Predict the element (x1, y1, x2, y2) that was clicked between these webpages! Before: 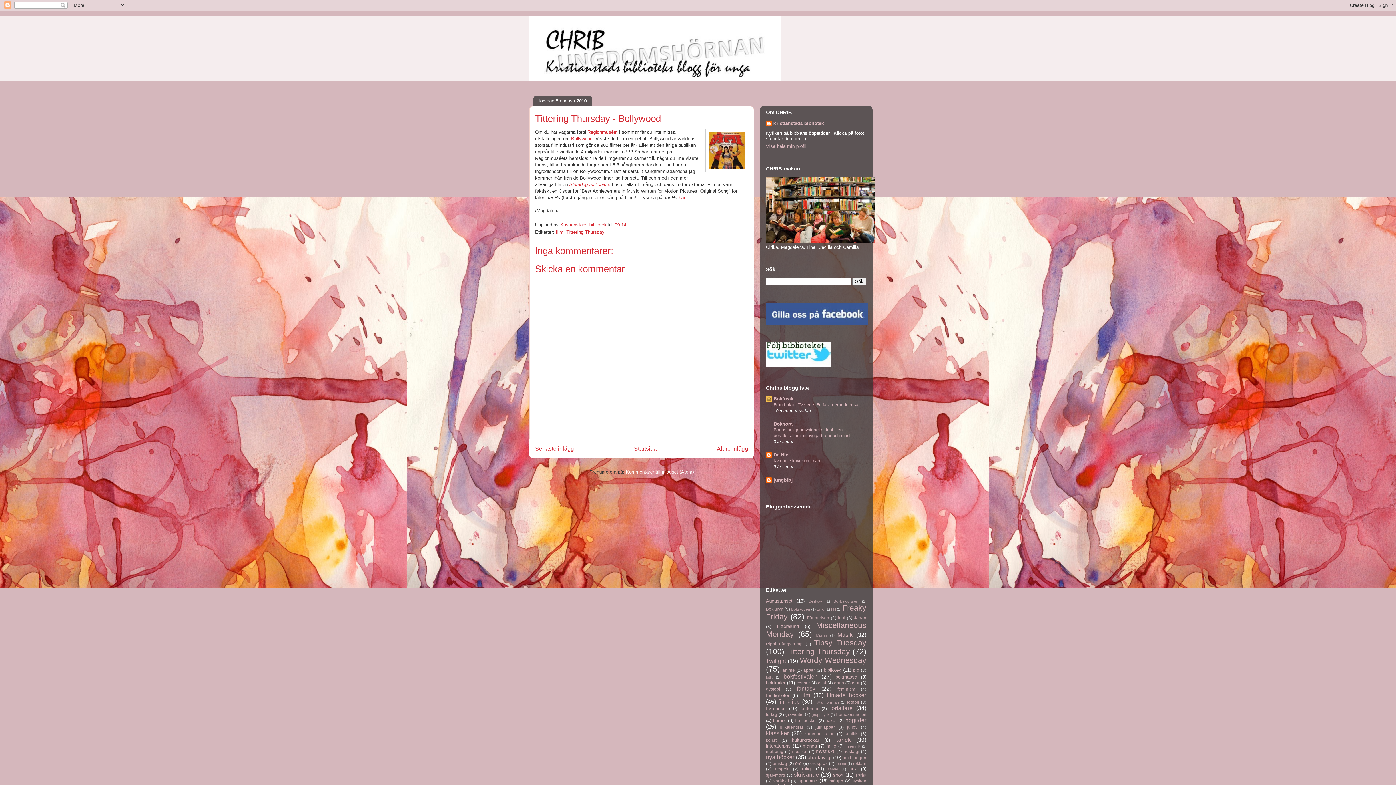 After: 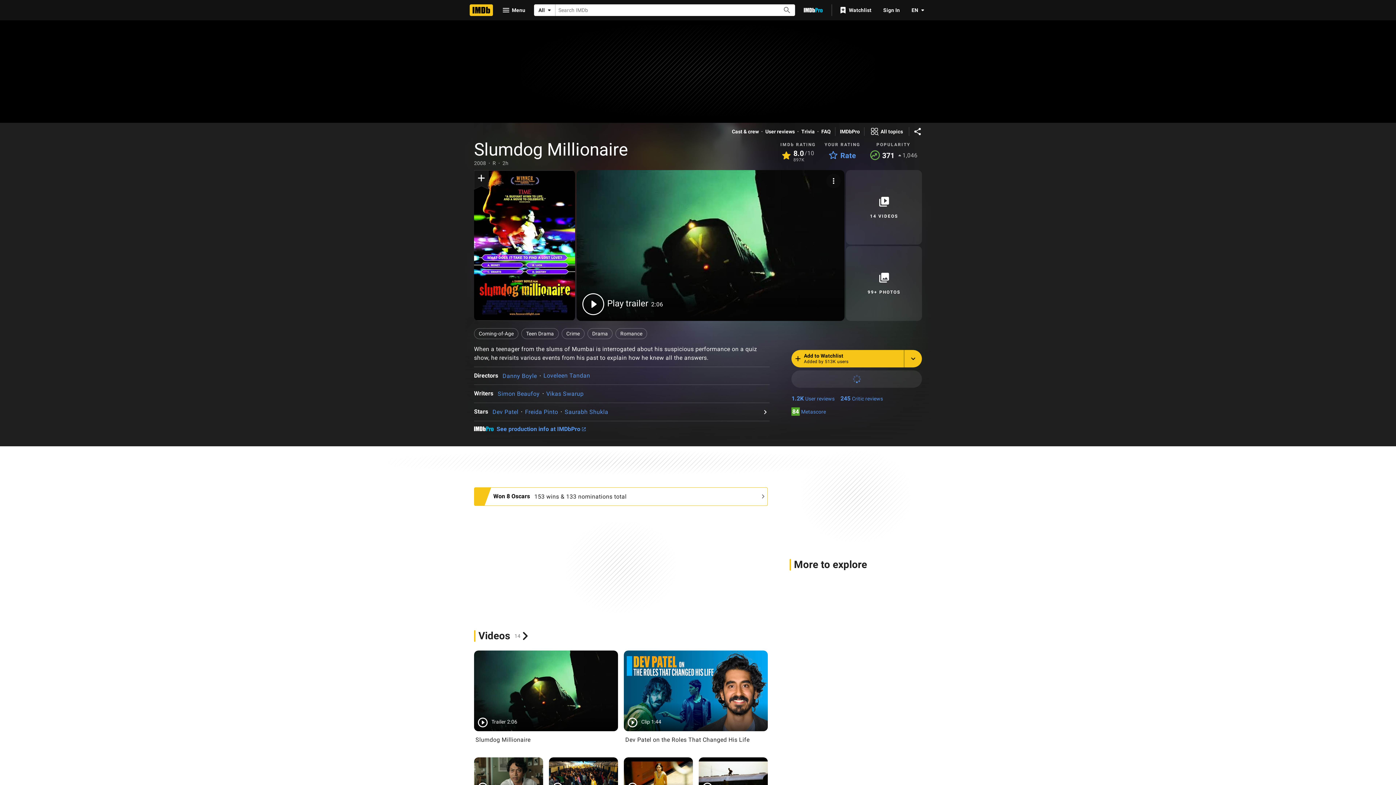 Action: label: Slumdog millionaire bbox: (569, 181, 610, 187)